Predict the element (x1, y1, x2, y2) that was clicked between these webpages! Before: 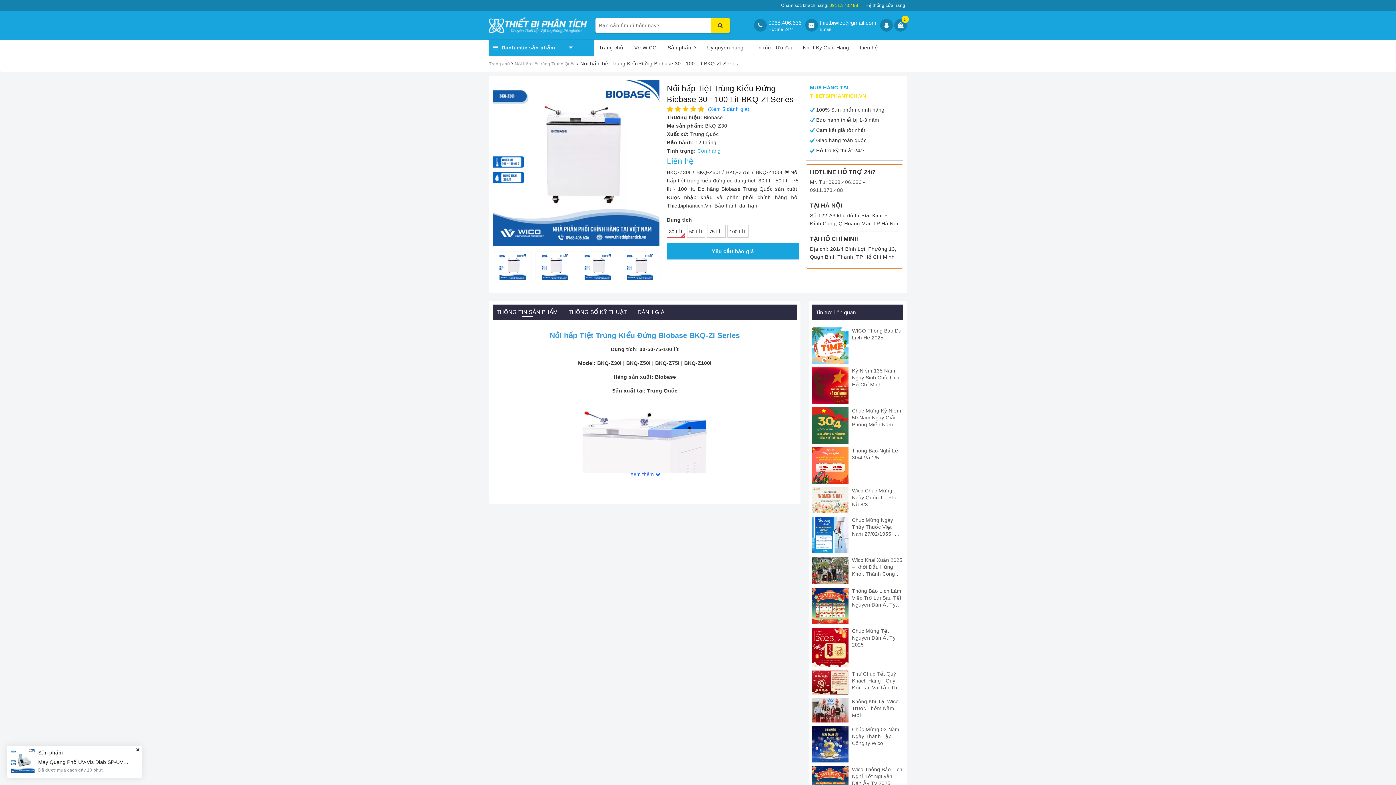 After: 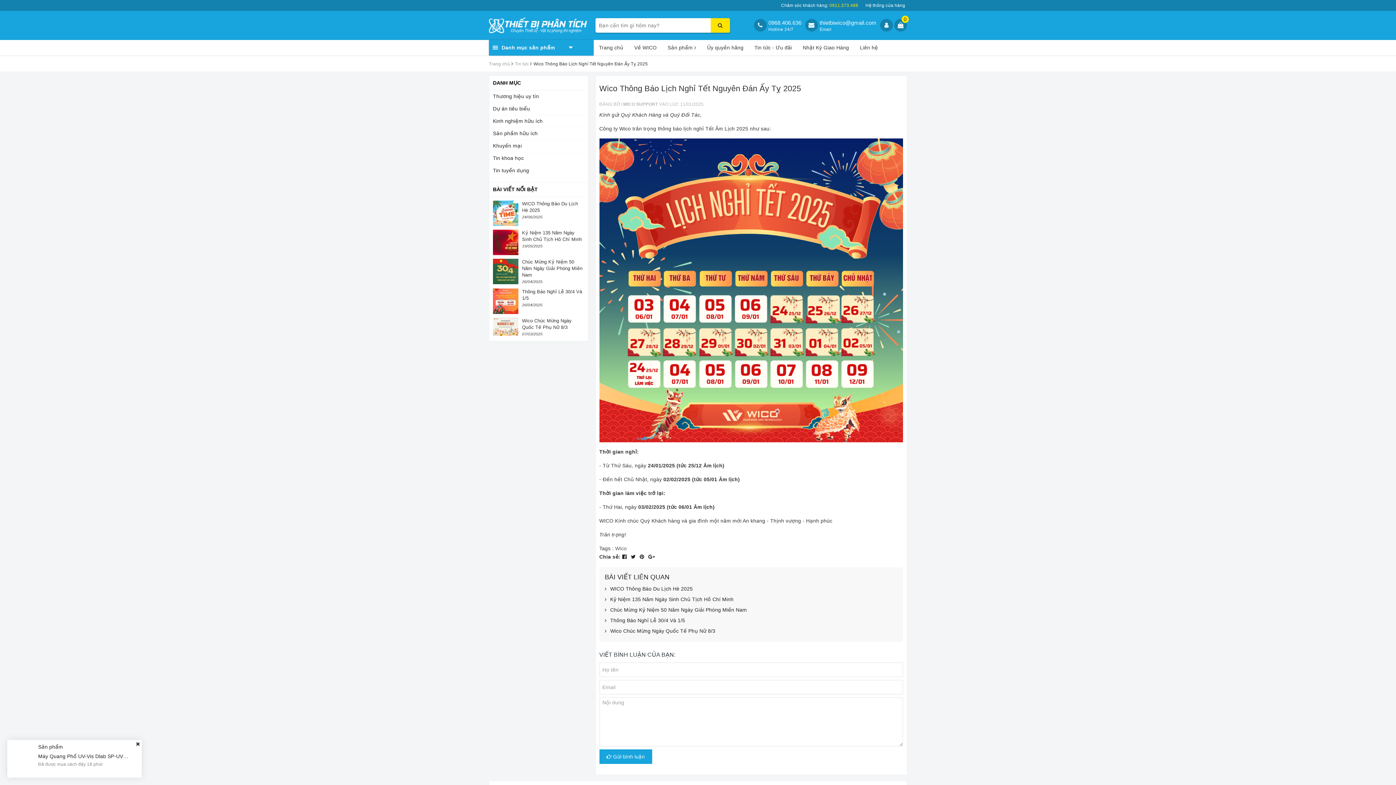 Action: label: Wico Thông Báo Lịch Nghỉ Tết Nguyên Đán Ấy Tỵ 2025 bbox: (852, 767, 902, 786)